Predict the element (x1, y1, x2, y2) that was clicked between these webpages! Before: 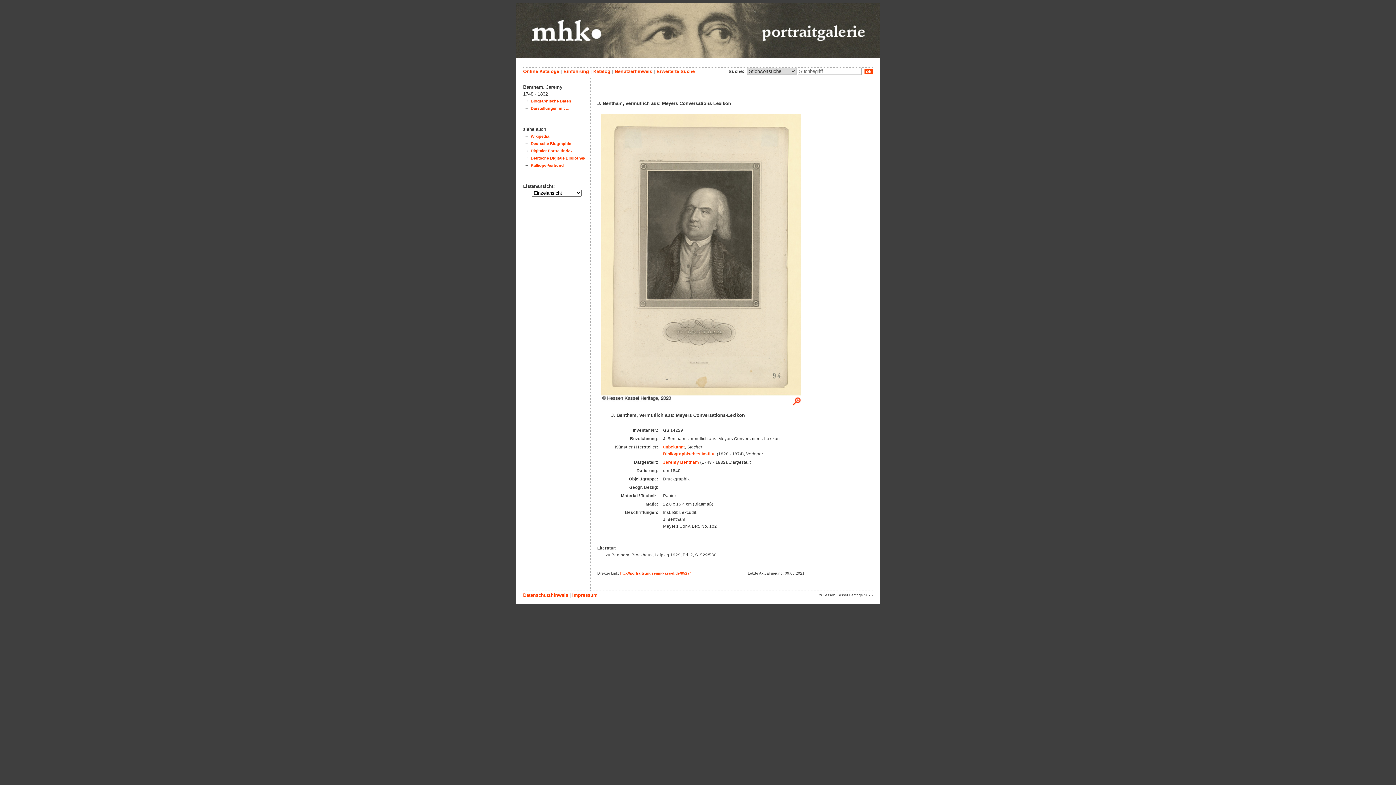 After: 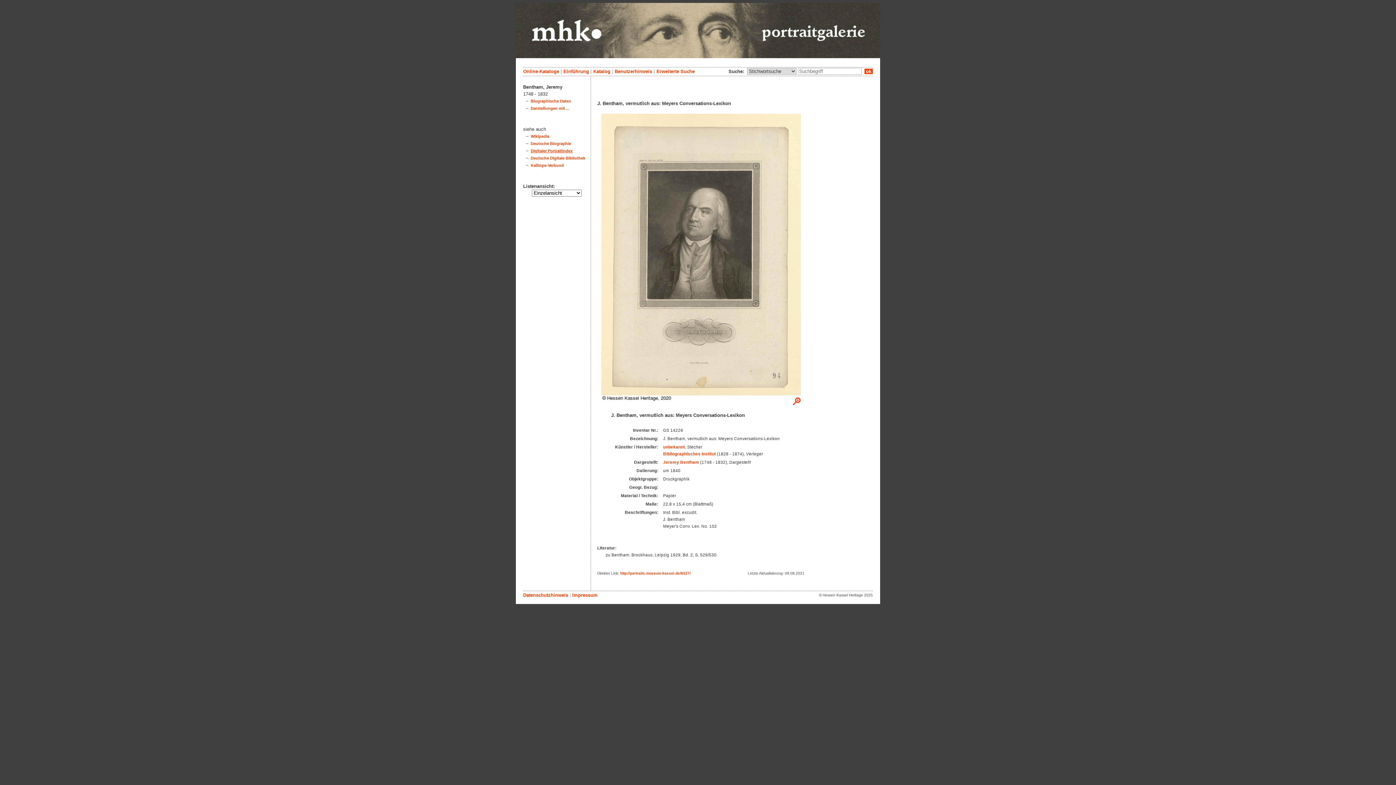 Action: bbox: (530, 148, 572, 153) label: Digitaler Portraitindex